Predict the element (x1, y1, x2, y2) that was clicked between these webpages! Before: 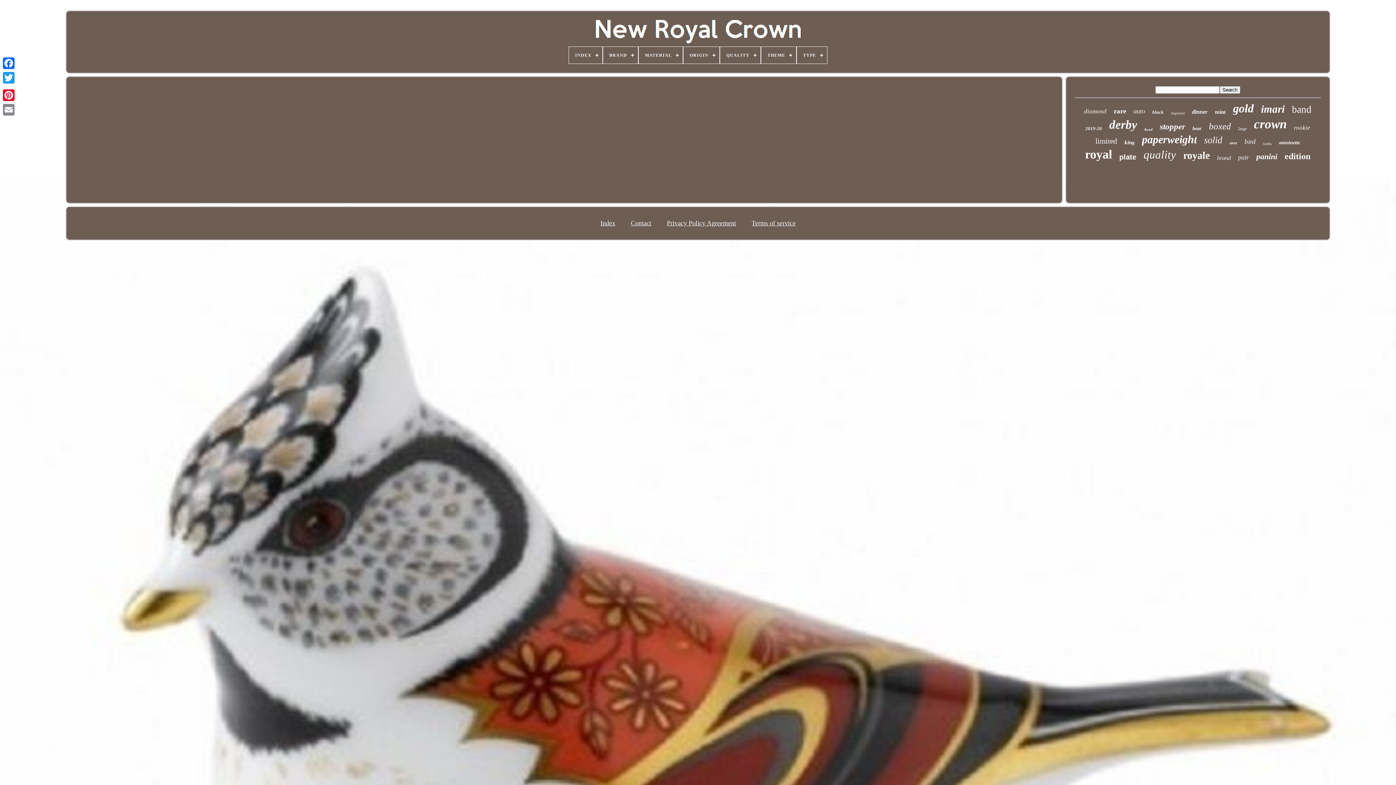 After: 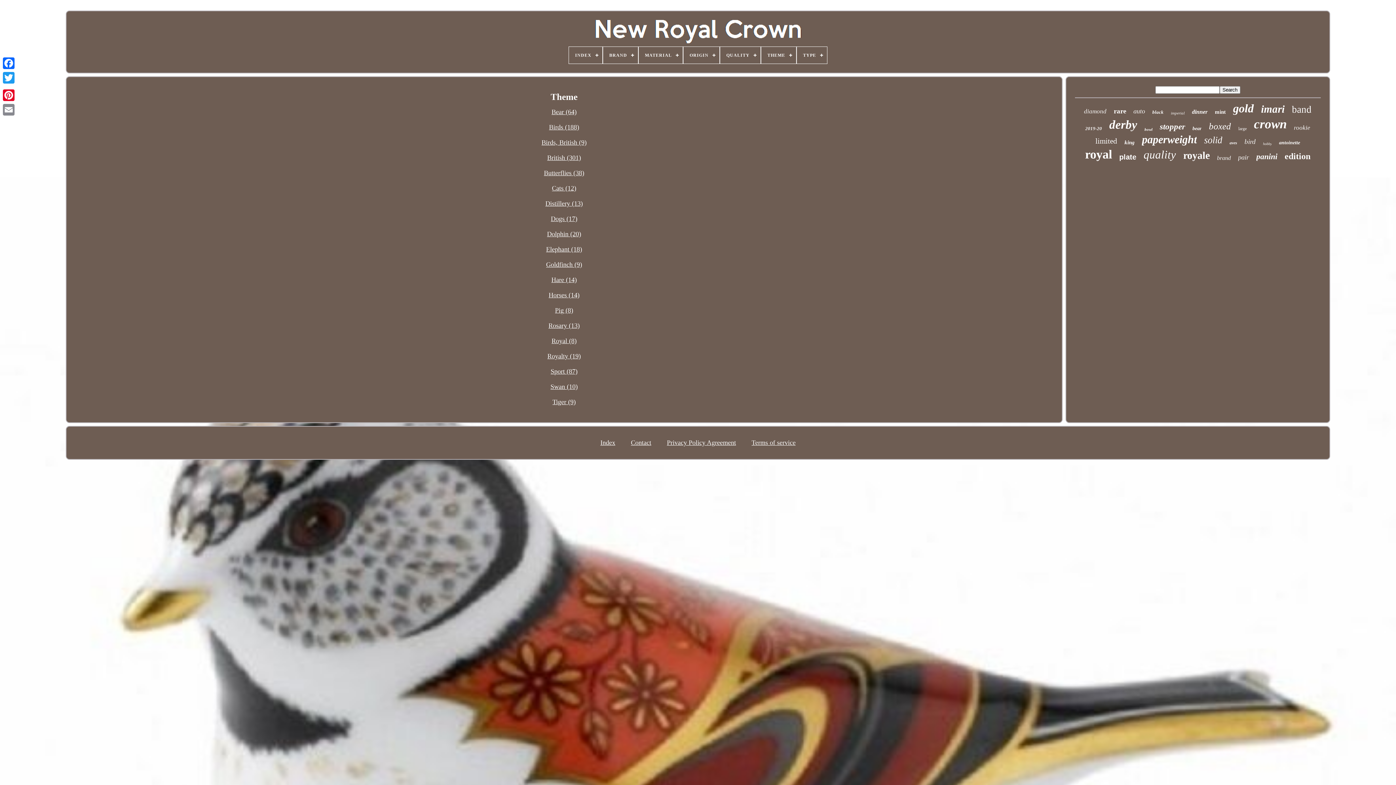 Action: label: THEME bbox: (761, 46, 796, 63)